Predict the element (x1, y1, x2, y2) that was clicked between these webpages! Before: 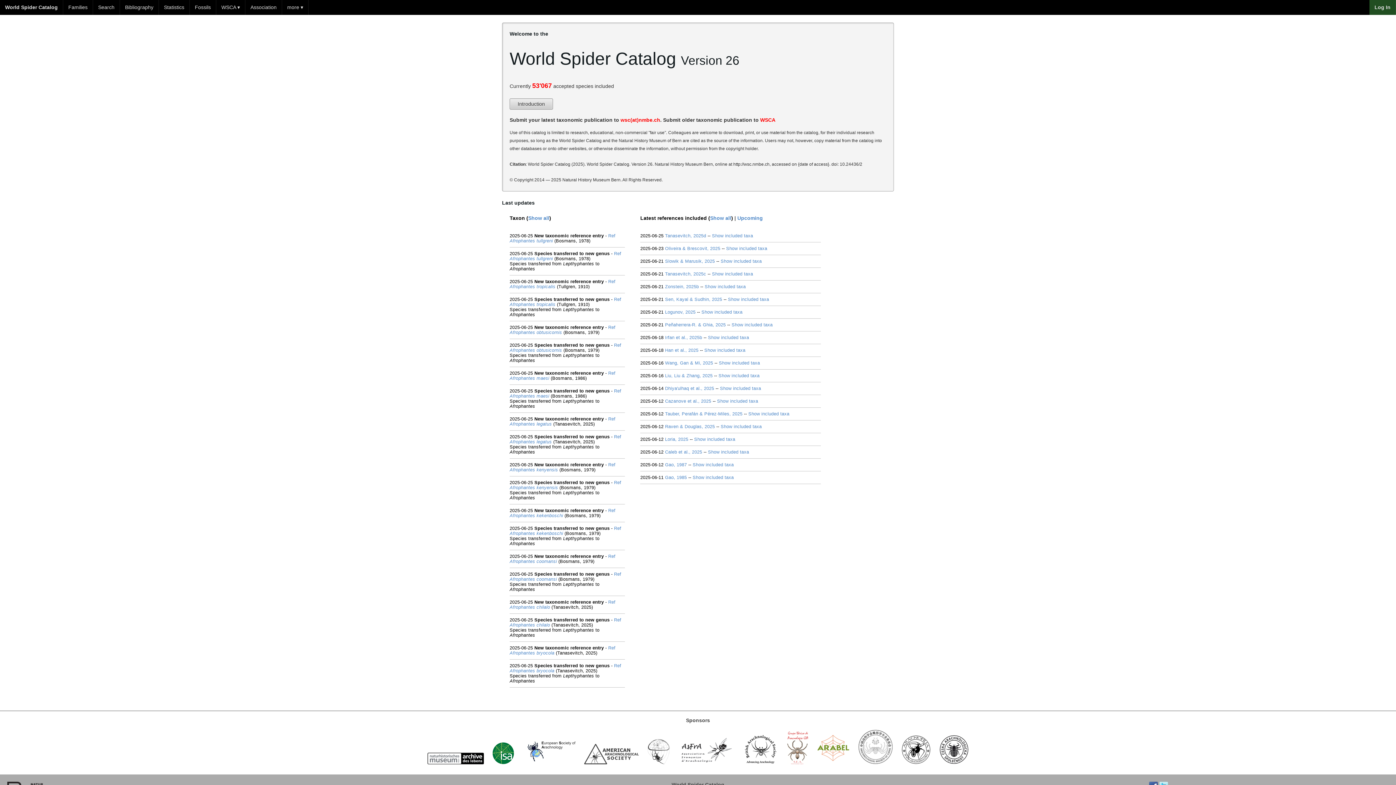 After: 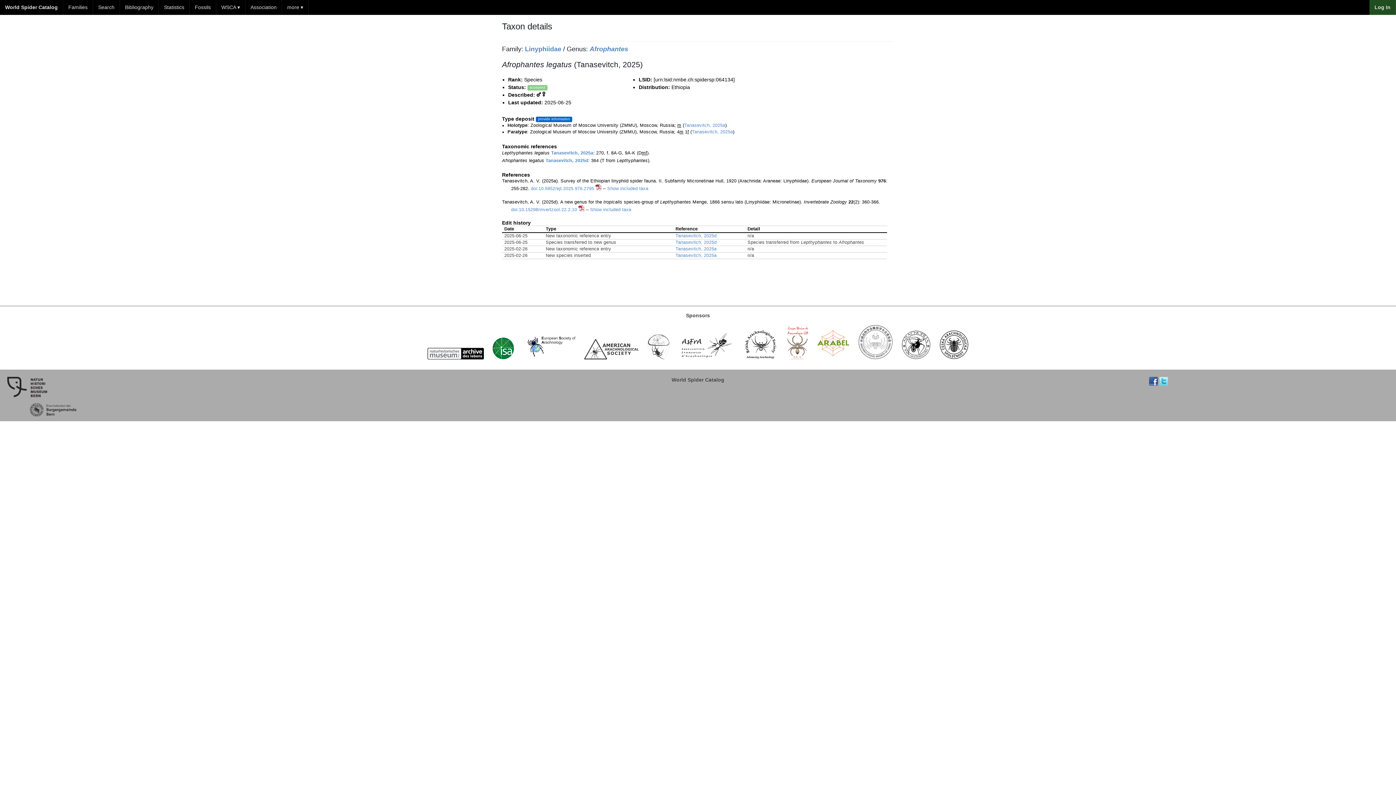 Action: label: Afrophantes legatus bbox: (509, 421, 552, 426)